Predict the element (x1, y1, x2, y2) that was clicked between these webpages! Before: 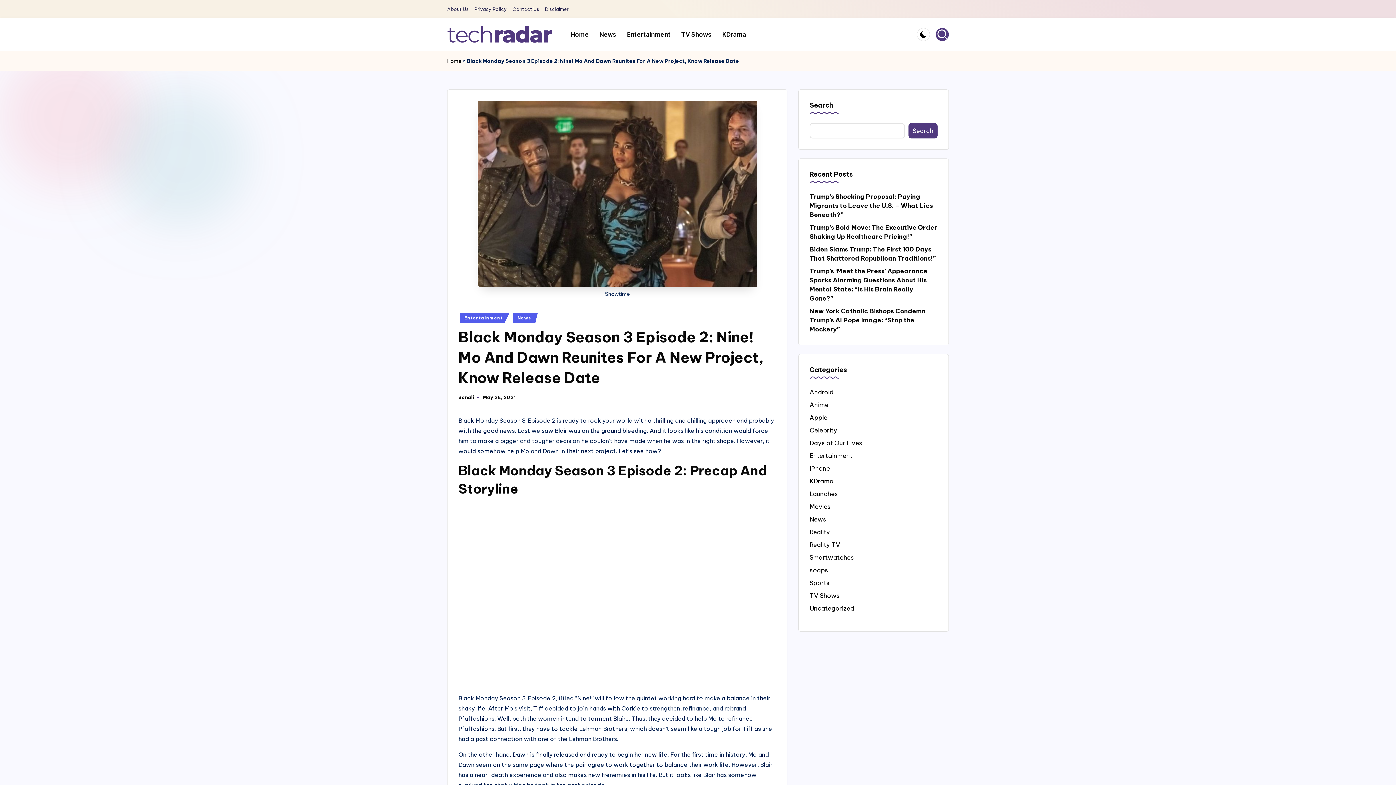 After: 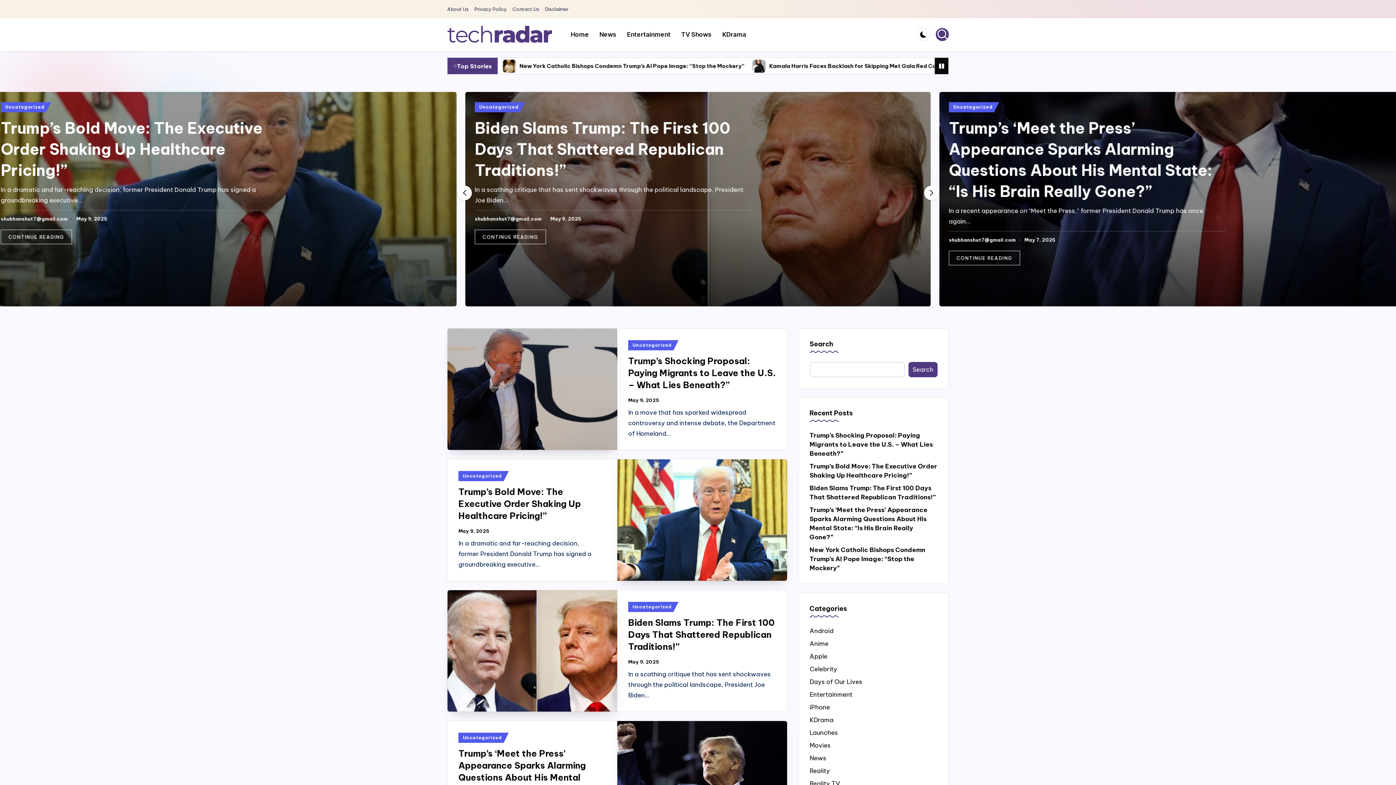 Action: label: Home bbox: (447, 56, 461, 65)